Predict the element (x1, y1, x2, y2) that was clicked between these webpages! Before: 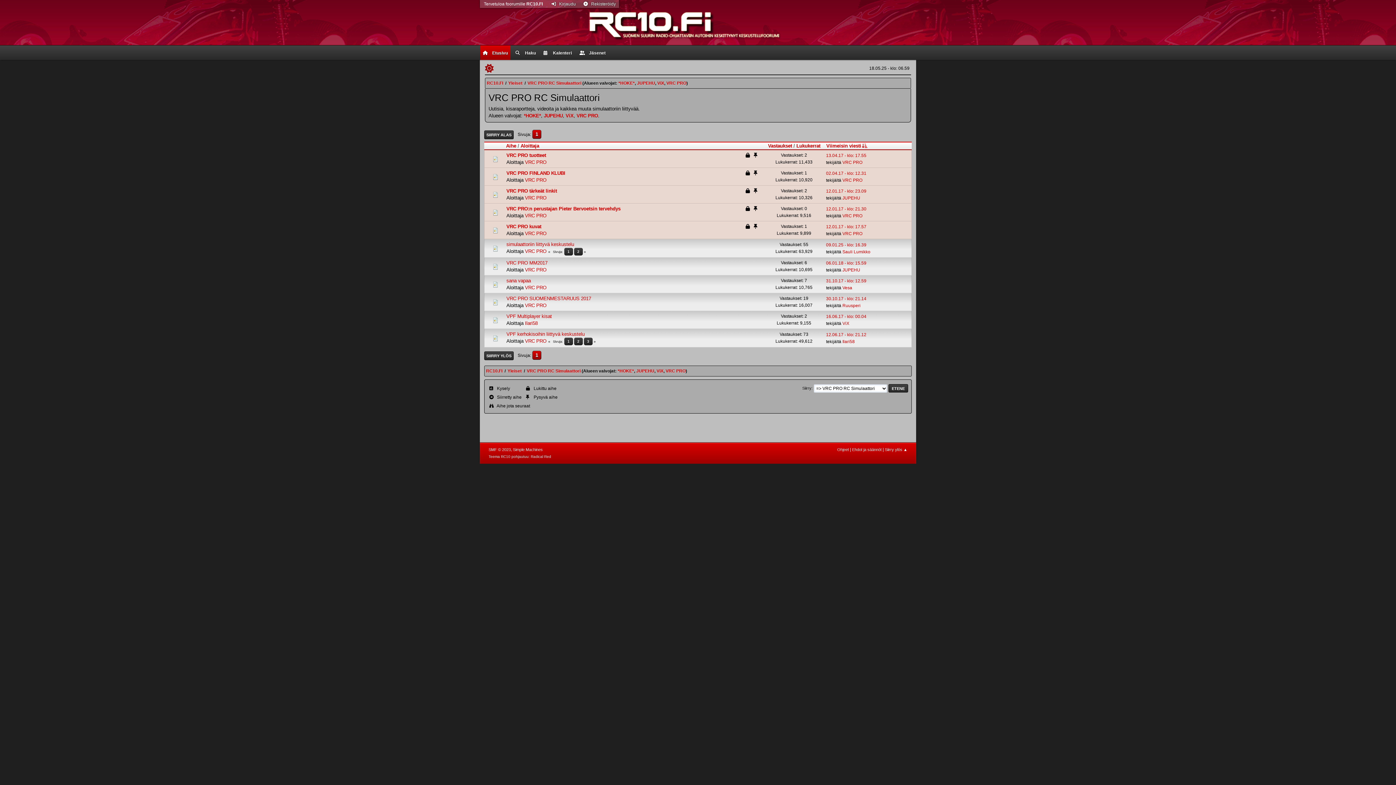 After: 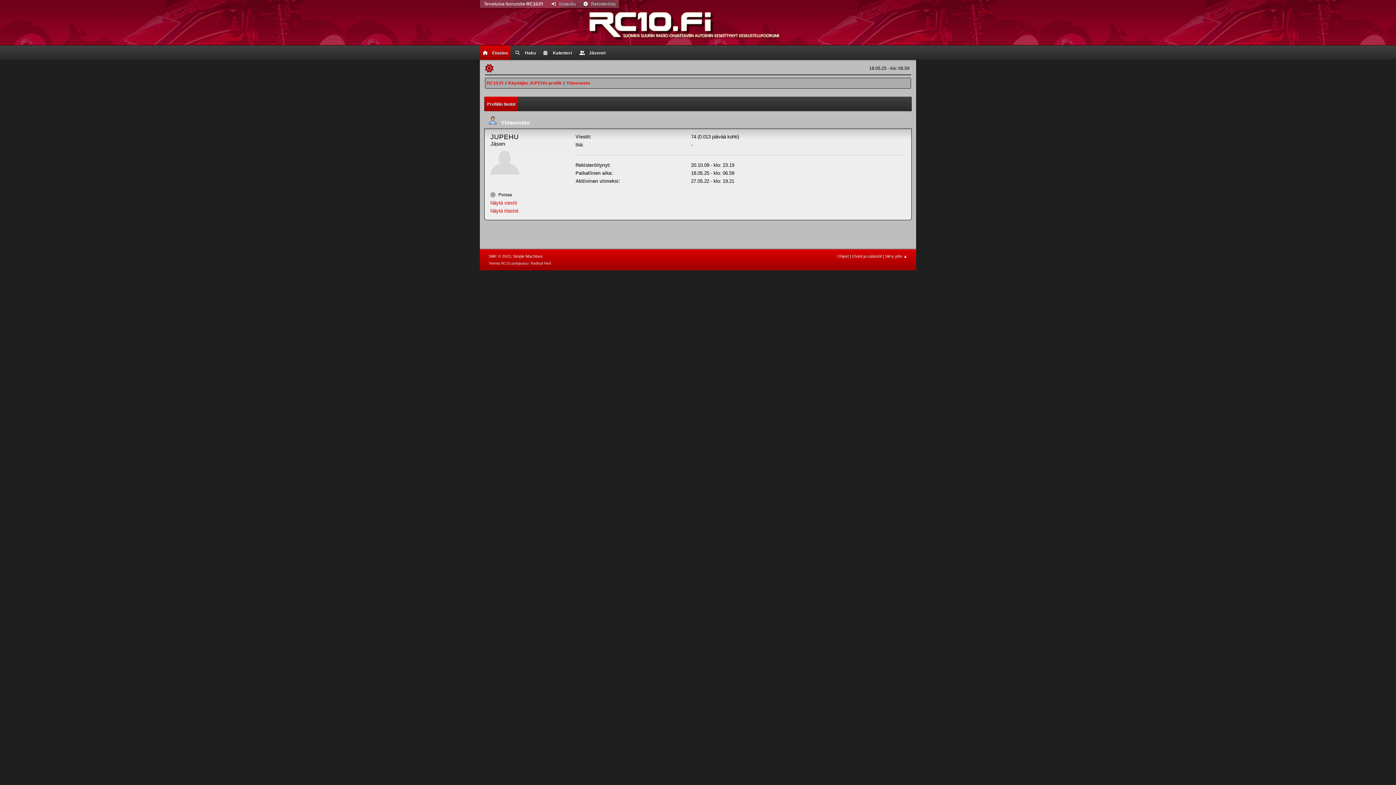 Action: bbox: (842, 195, 860, 200) label: JUPEHU